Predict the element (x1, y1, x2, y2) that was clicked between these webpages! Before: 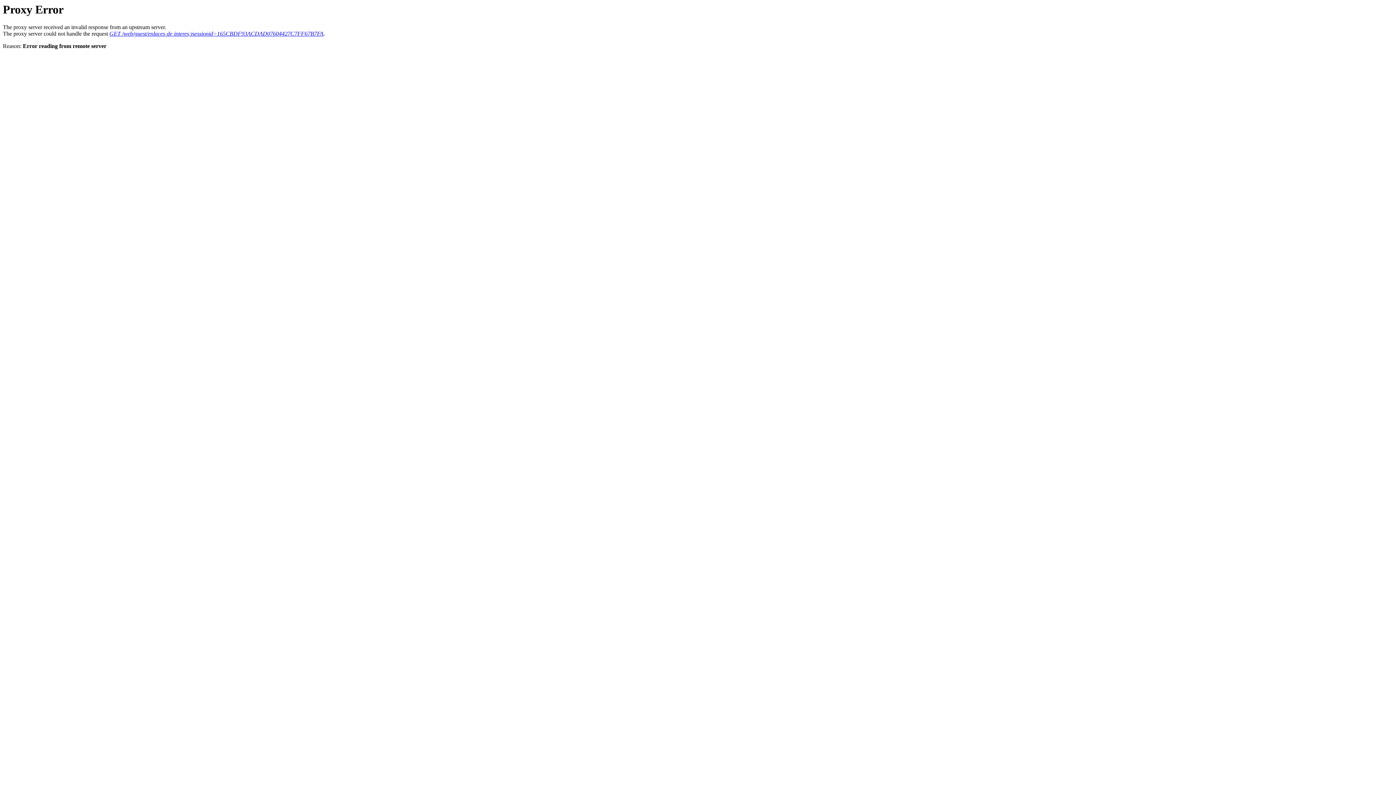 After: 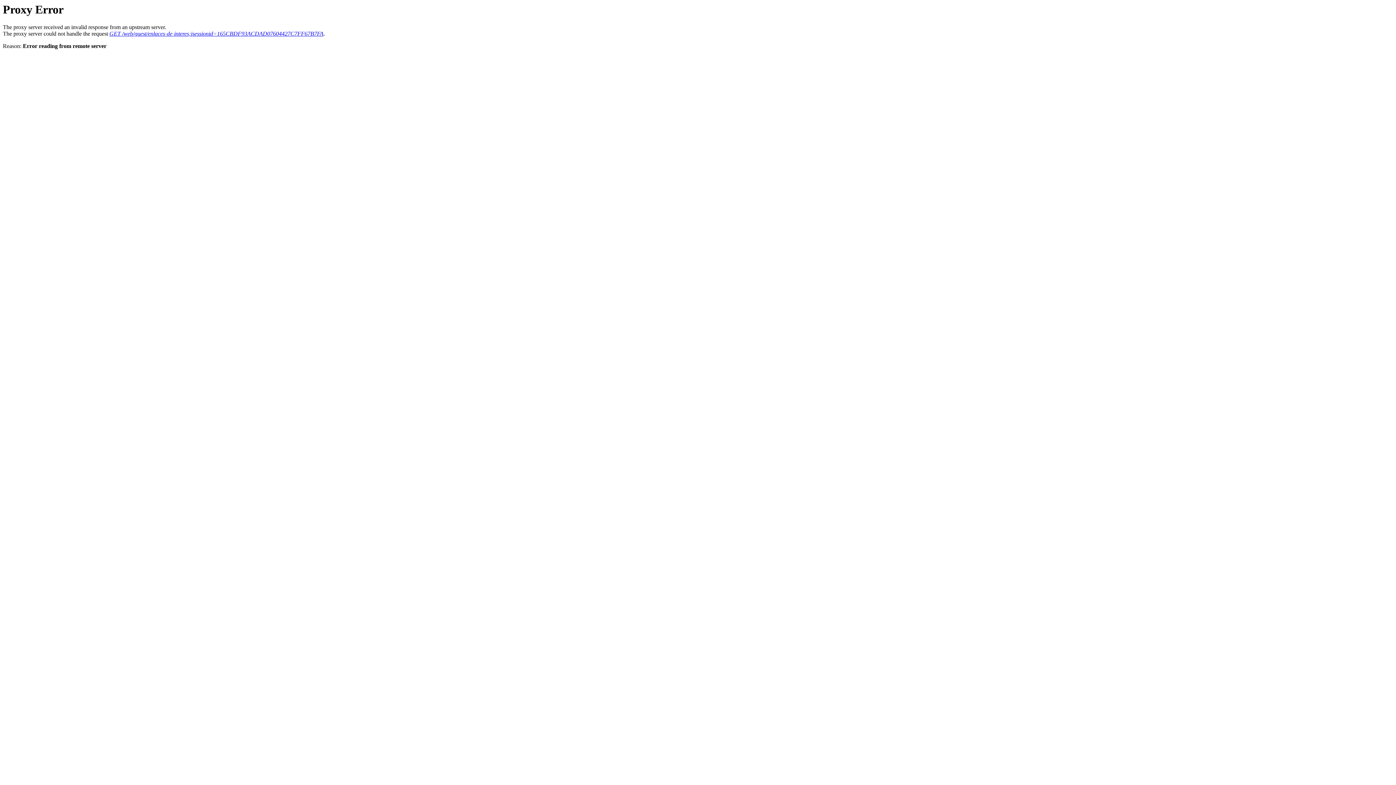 Action: label: GET /web/guest/enlaces-de-interes;jsessionid=165CBDF93ACDAD07604427C7FF67B7FA bbox: (109, 30, 323, 36)